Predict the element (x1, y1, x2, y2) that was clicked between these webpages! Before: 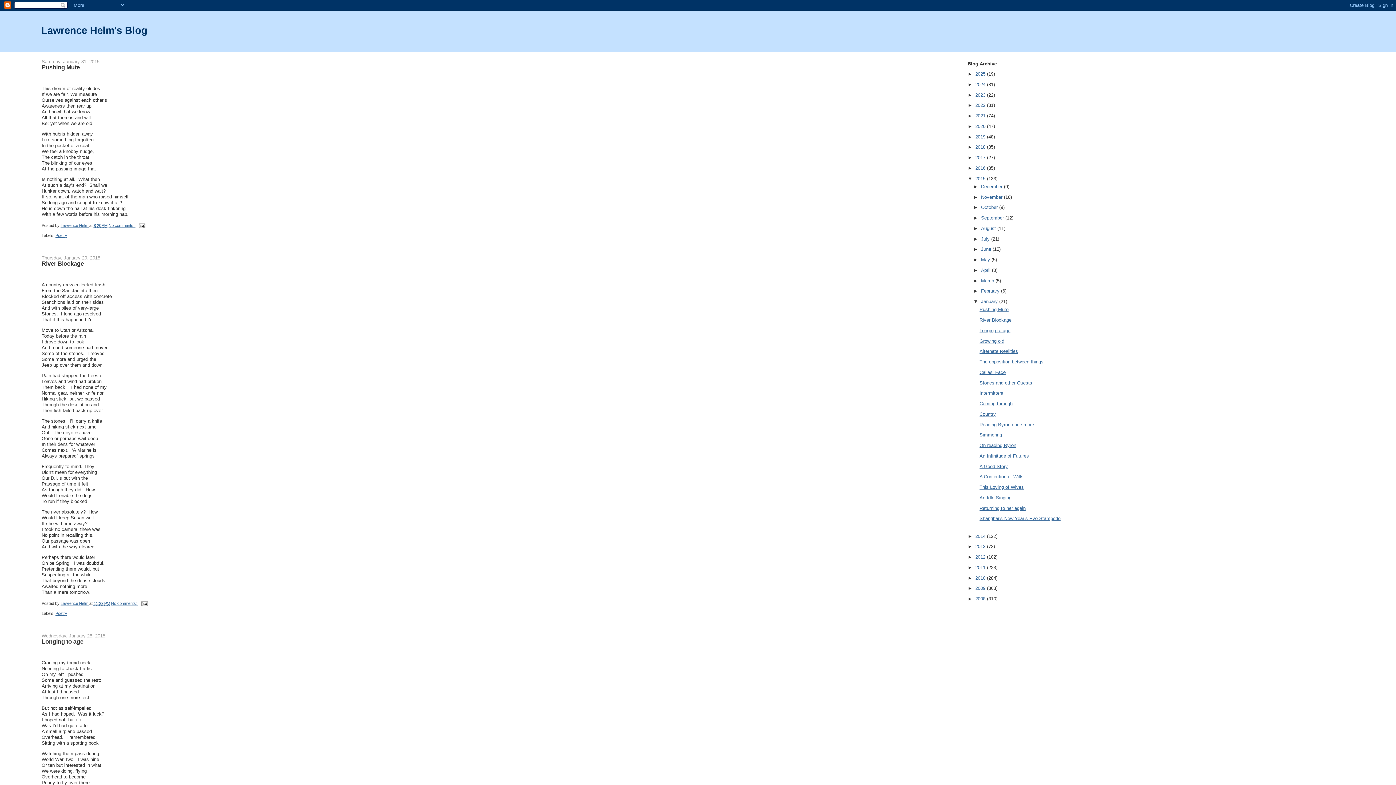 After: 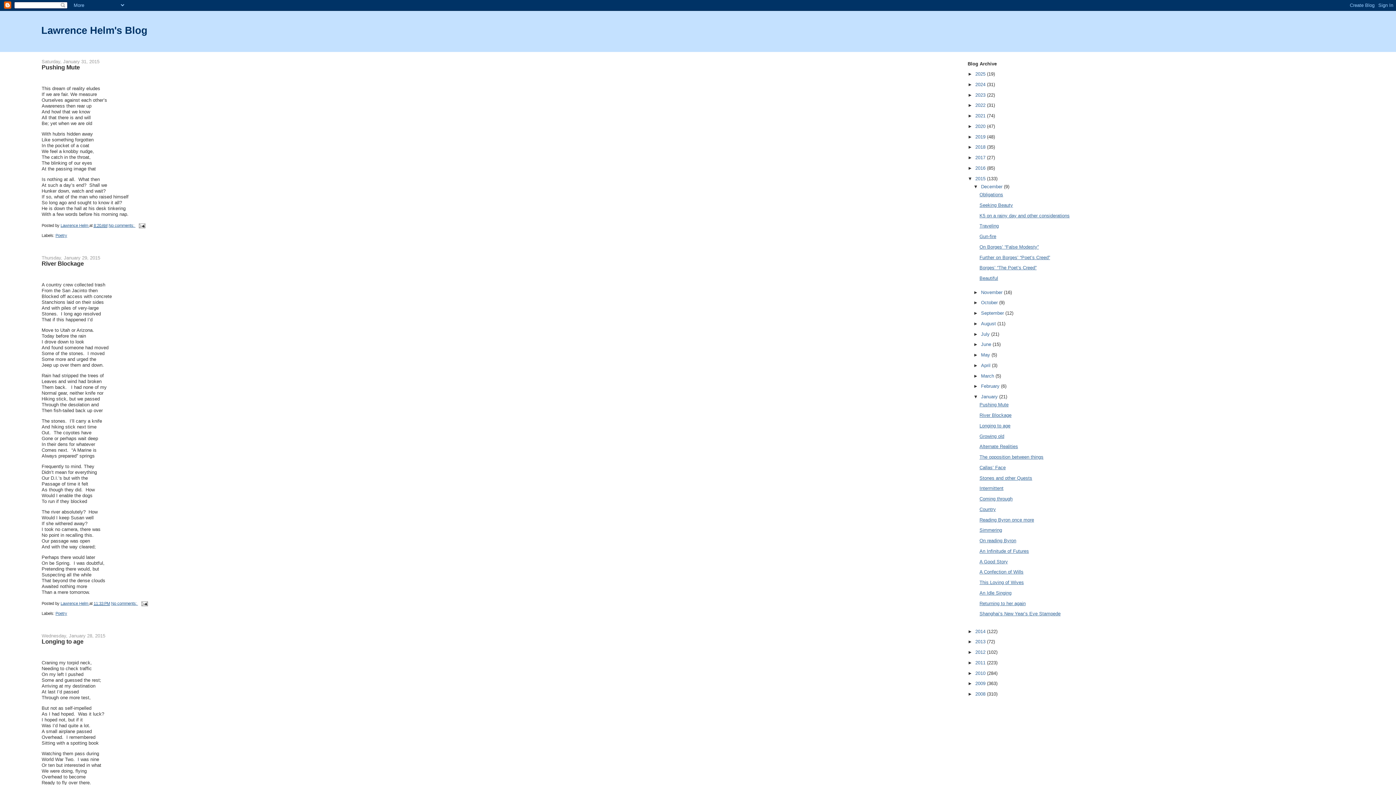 Action: label: ►   bbox: (973, 183, 981, 189)